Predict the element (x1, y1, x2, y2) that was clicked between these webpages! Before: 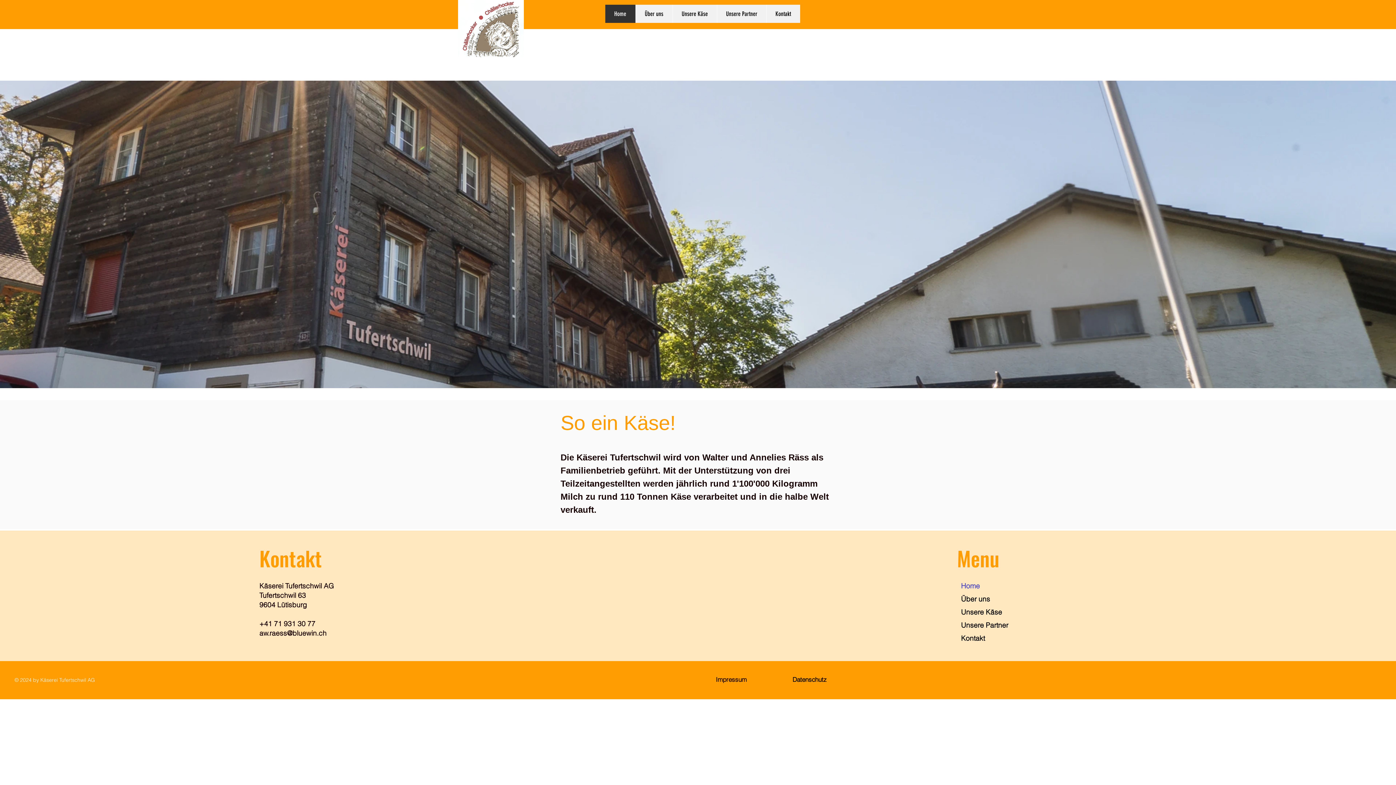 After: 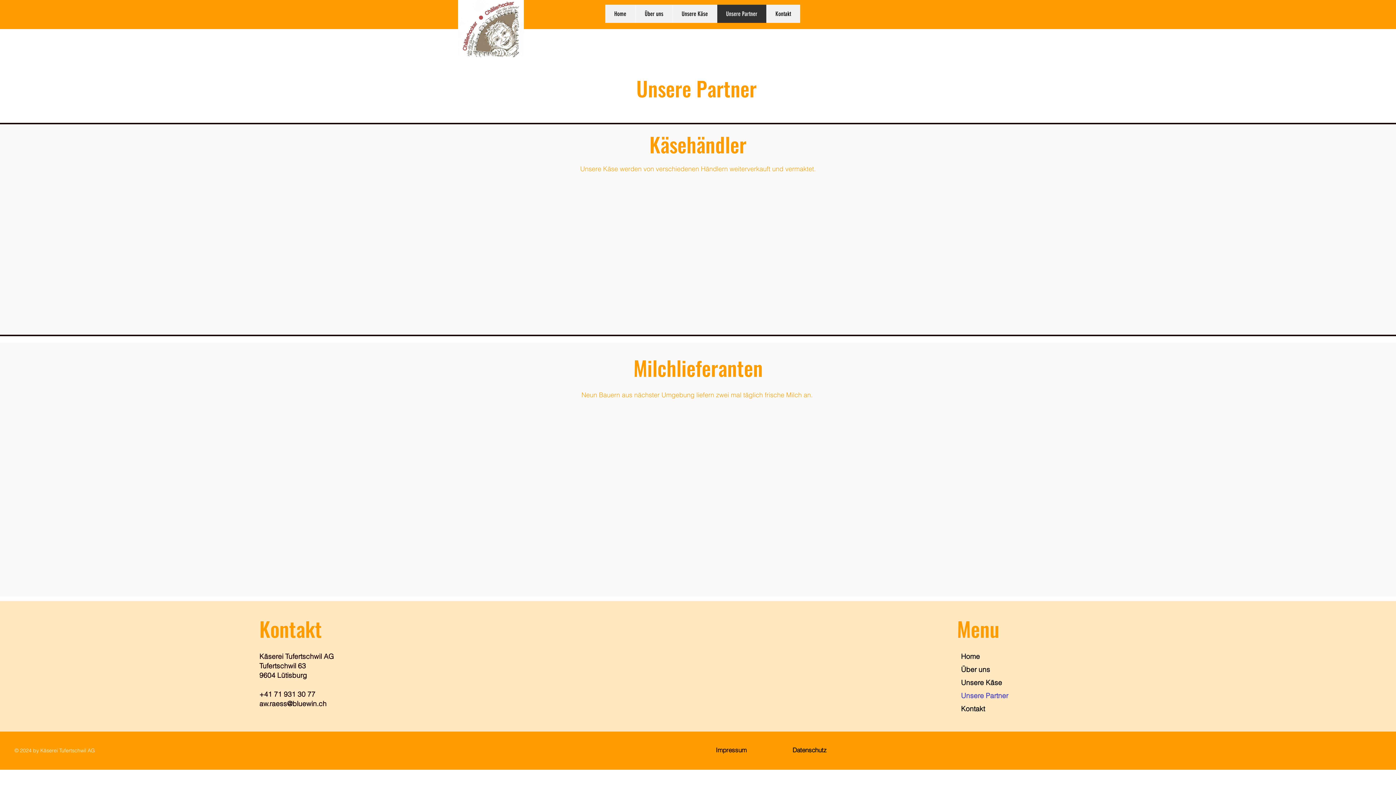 Action: bbox: (957, 618, 1014, 632) label: Unsere Partner